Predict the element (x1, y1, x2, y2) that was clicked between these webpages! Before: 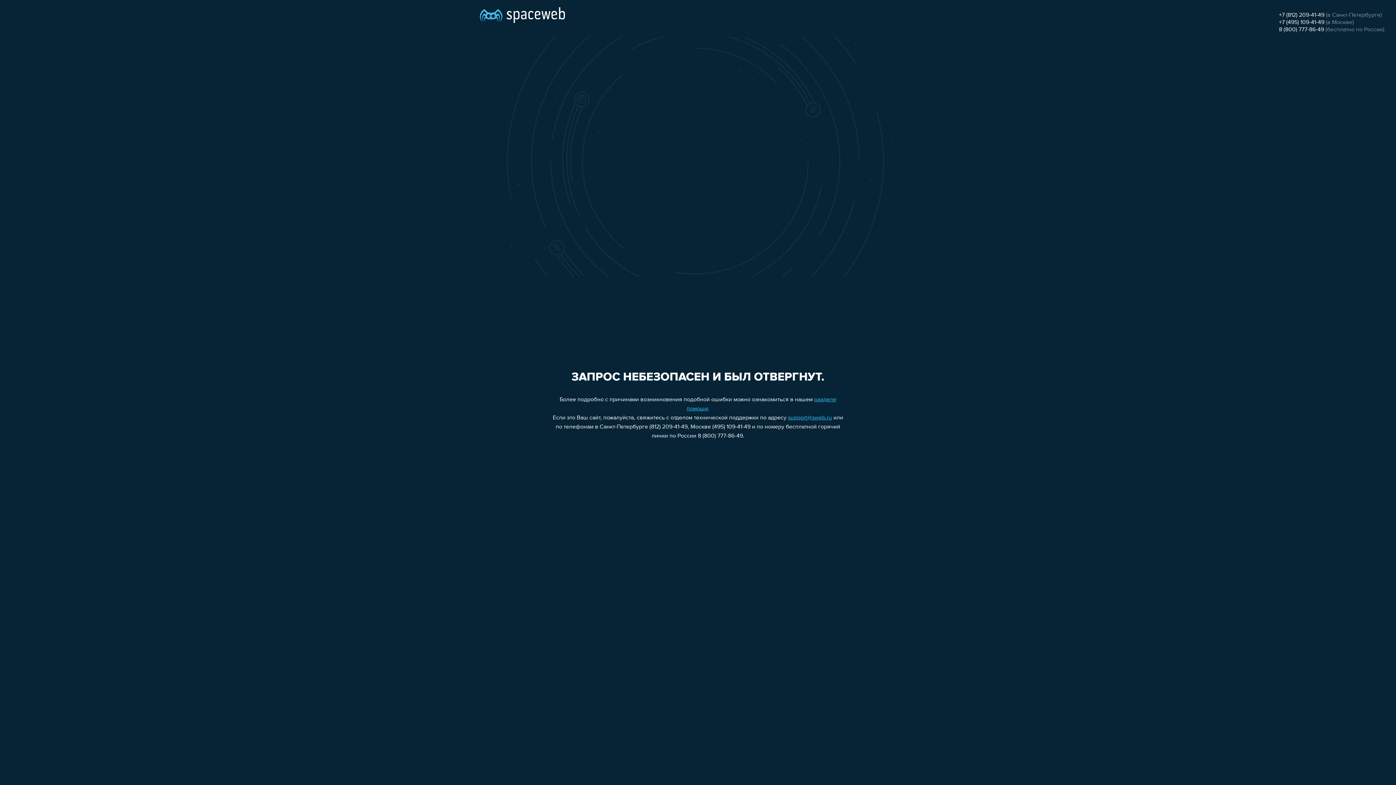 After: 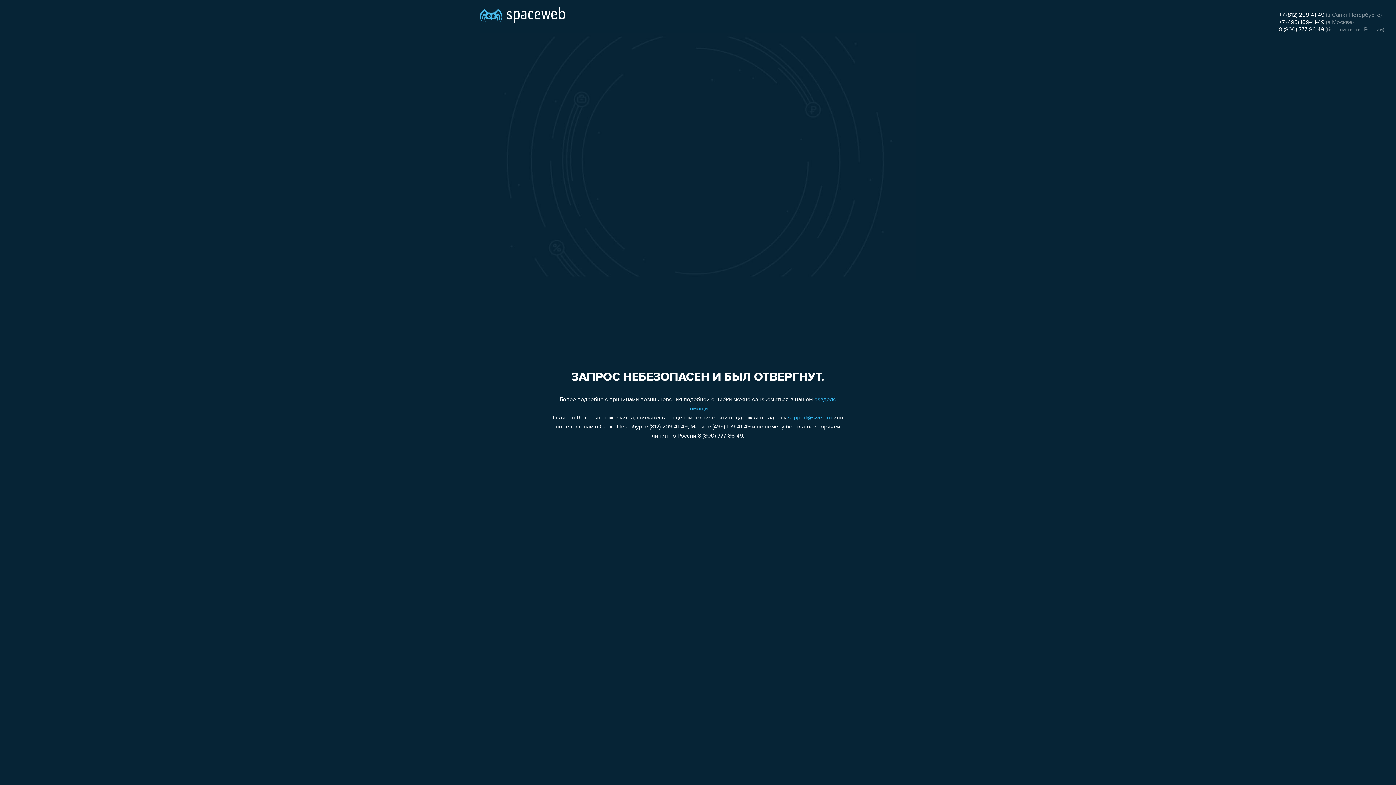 Action: label: support@sweb.ru bbox: (788, 415, 832, 421)